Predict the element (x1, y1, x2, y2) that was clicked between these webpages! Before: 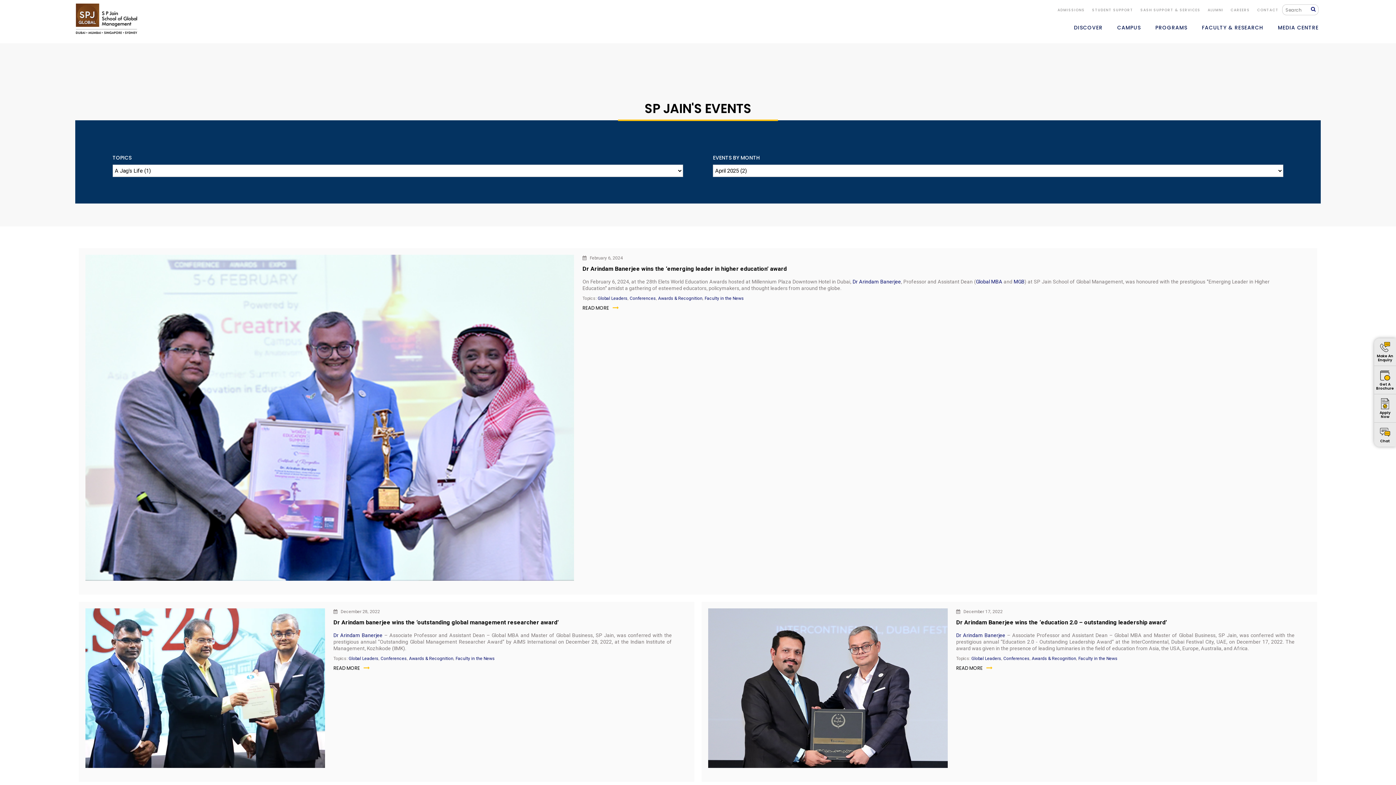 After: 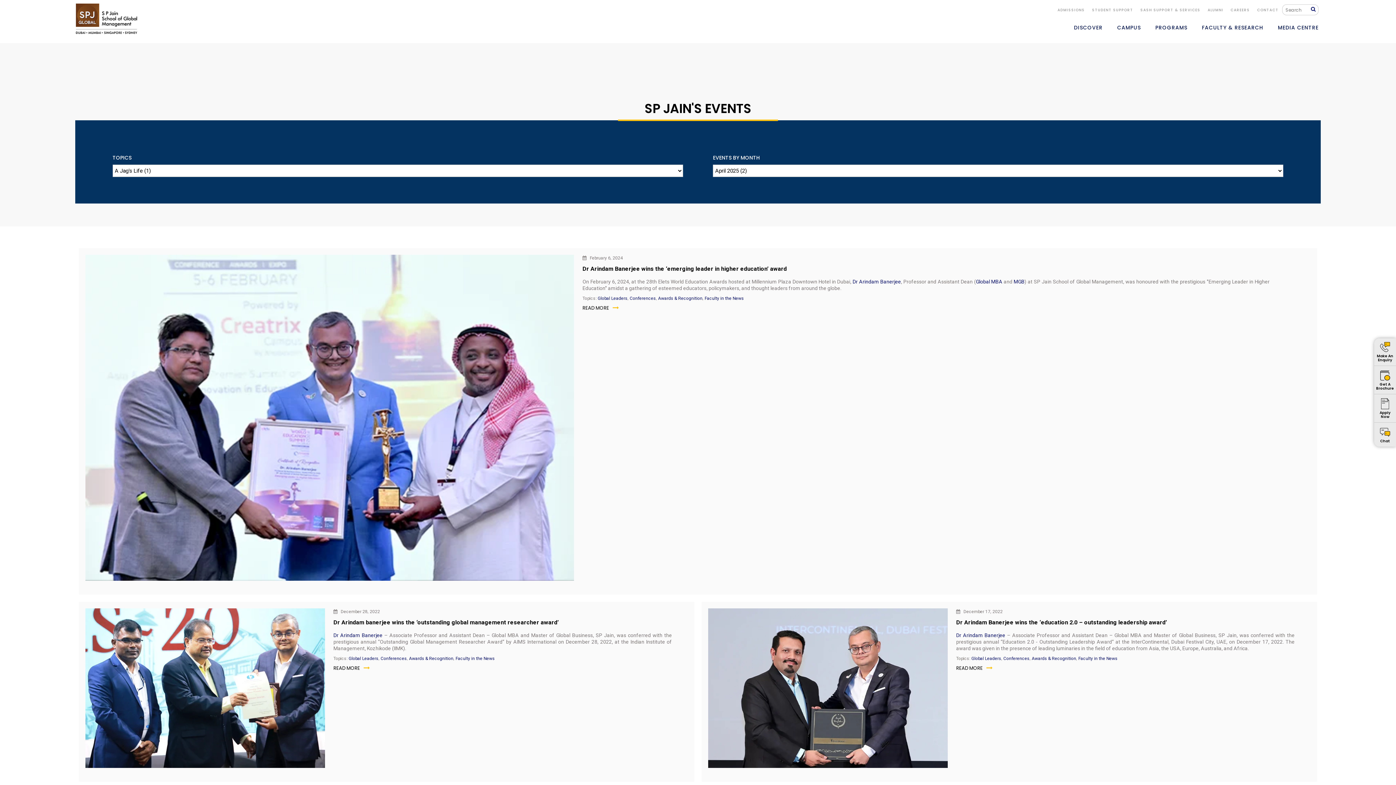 Action: bbox: (597, 296, 627, 301) label: Global Leaders